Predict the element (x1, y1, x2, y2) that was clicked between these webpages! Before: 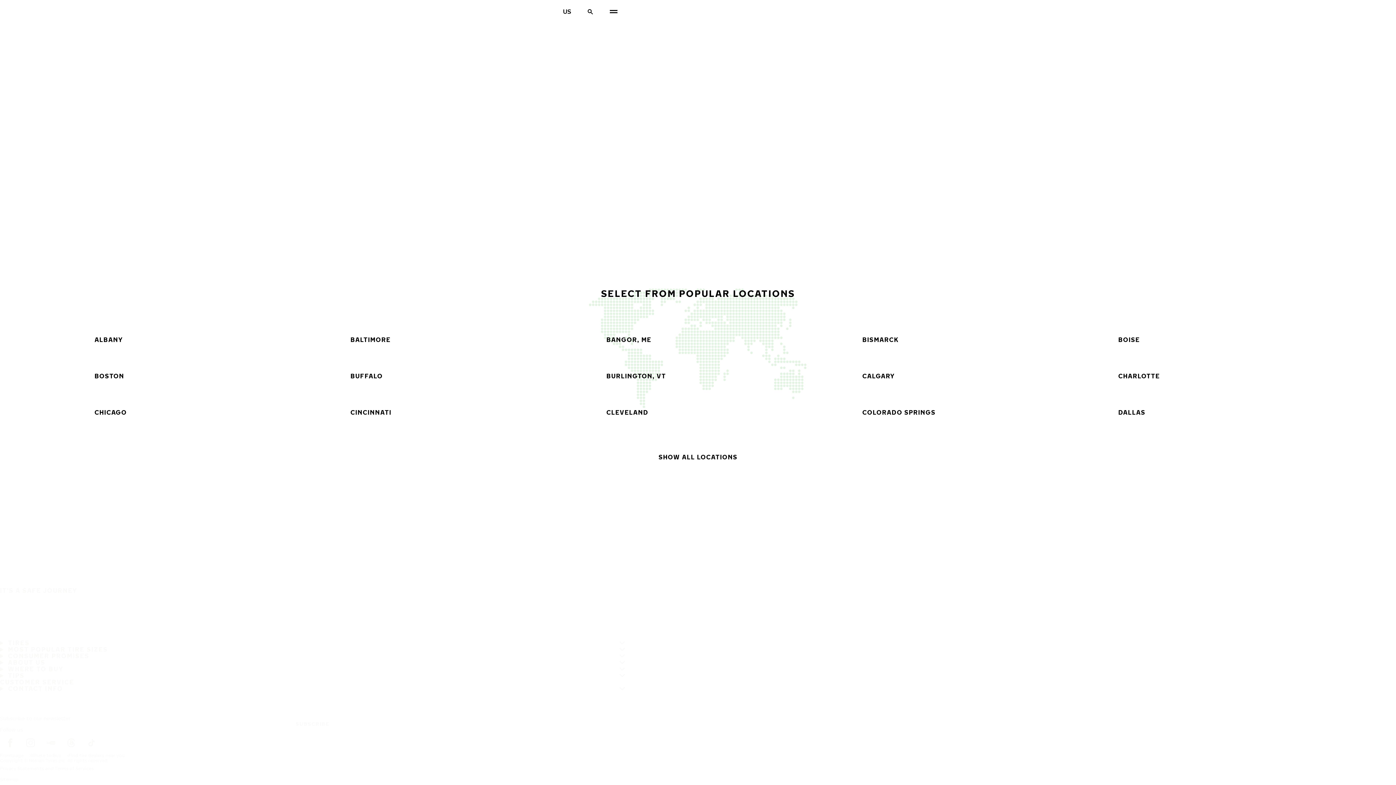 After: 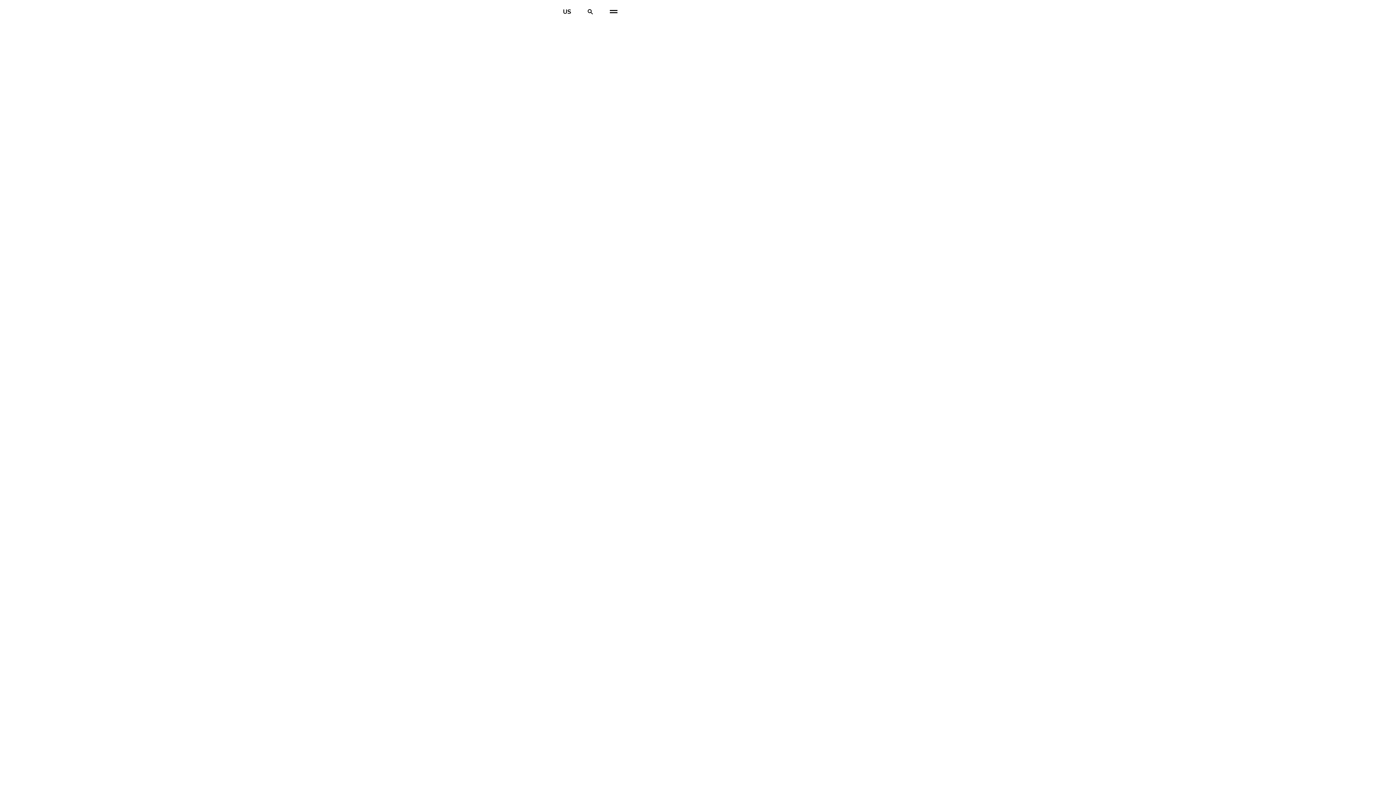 Action: label: BALTIMORE bbox: (320, 321, 564, 358)